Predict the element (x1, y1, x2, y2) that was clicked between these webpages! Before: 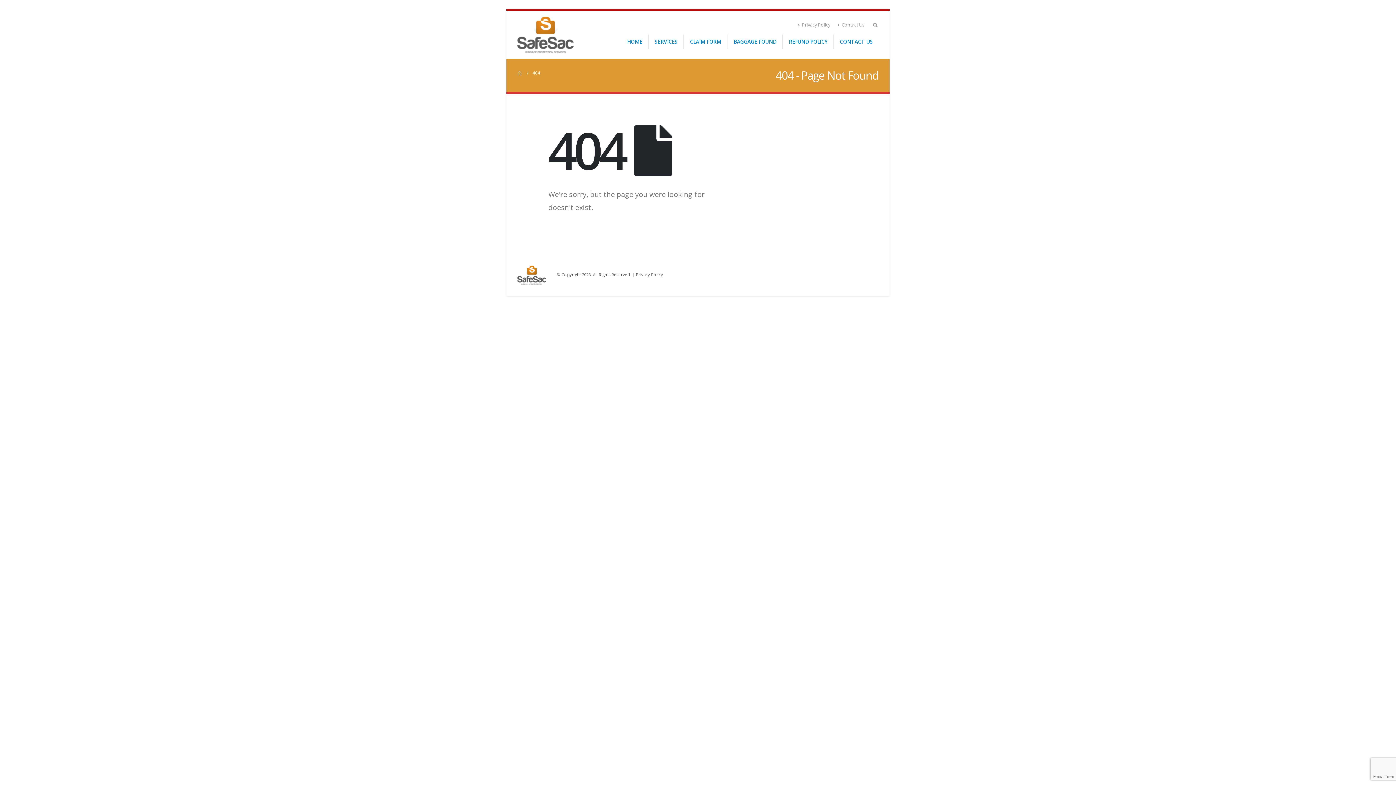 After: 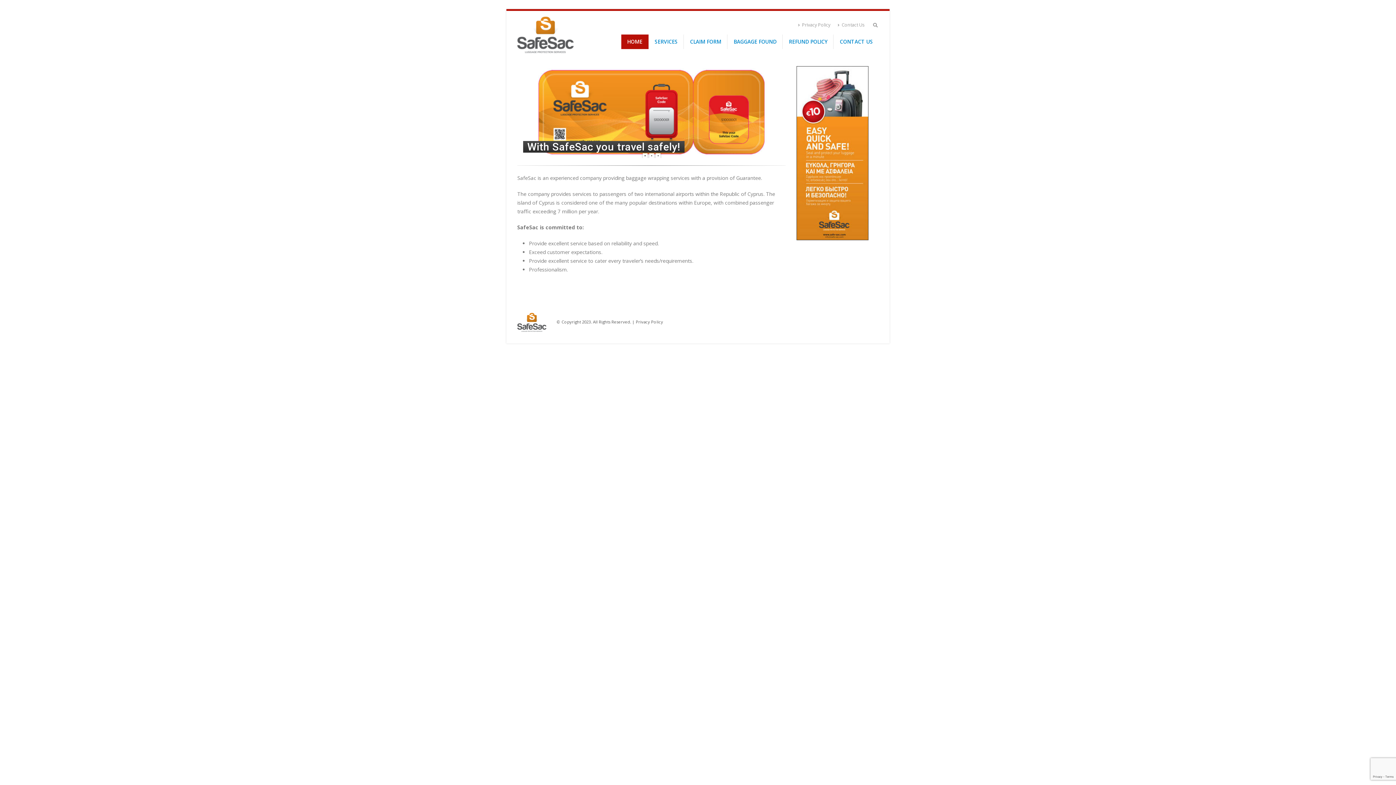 Action: bbox: (517, 68, 522, 77) label: HOME